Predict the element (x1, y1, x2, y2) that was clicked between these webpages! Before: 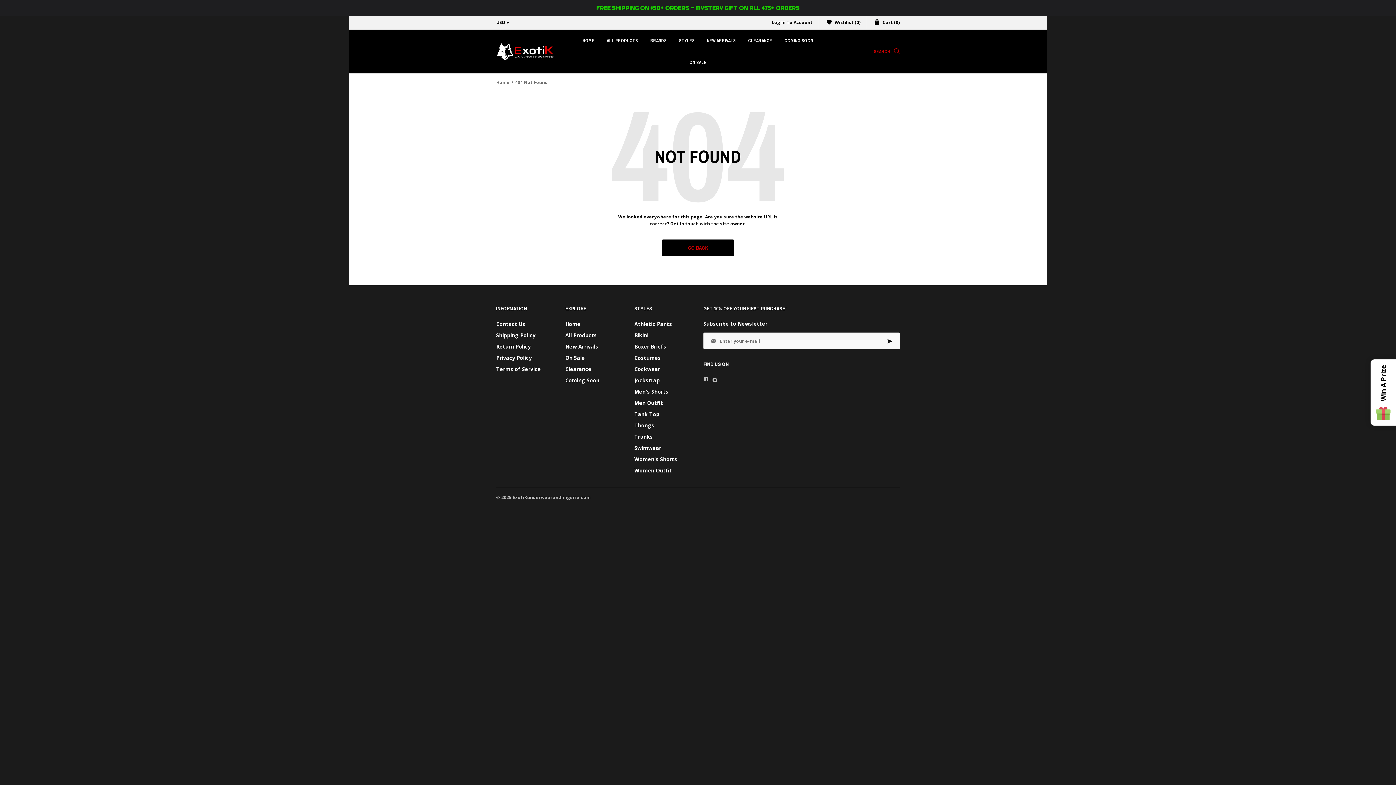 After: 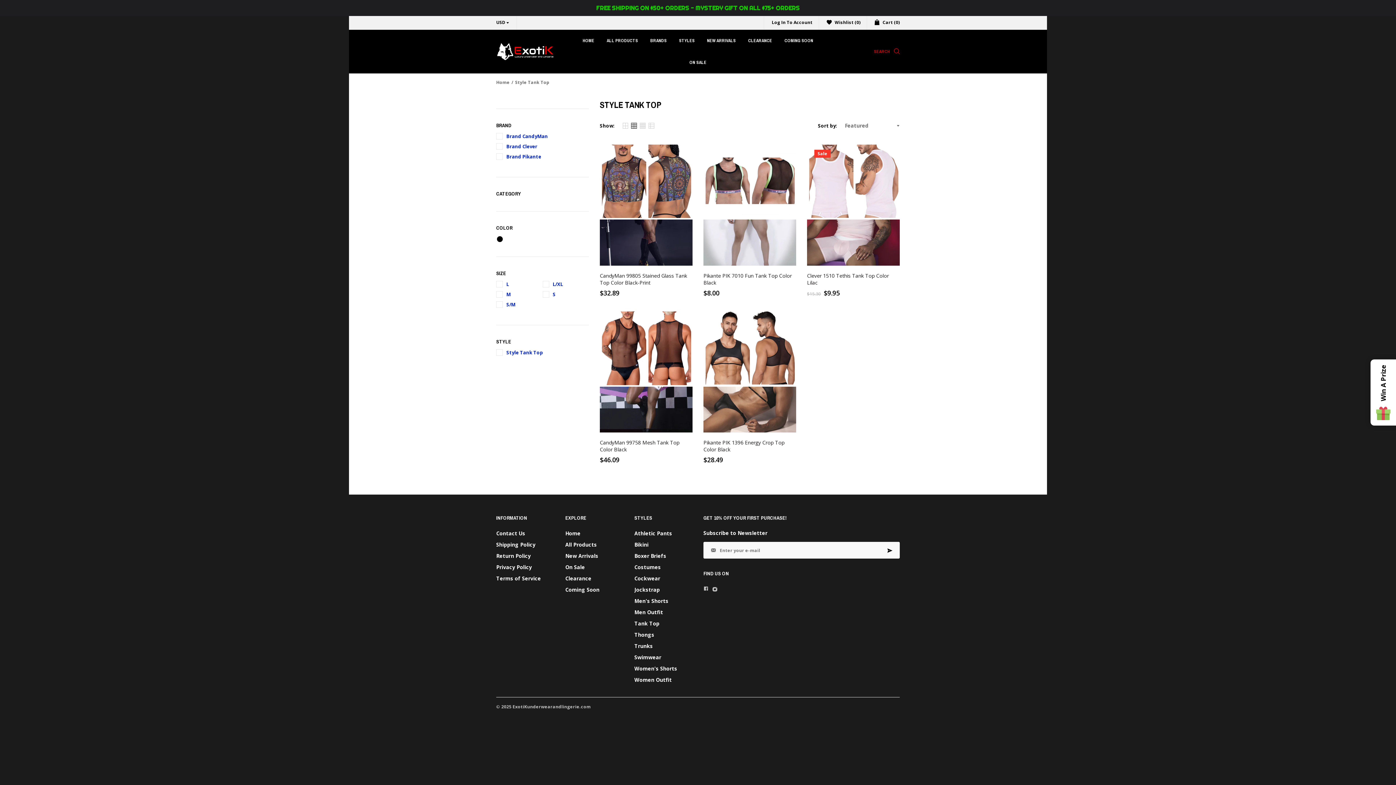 Action: bbox: (634, 410, 659, 417) label: Tank Top